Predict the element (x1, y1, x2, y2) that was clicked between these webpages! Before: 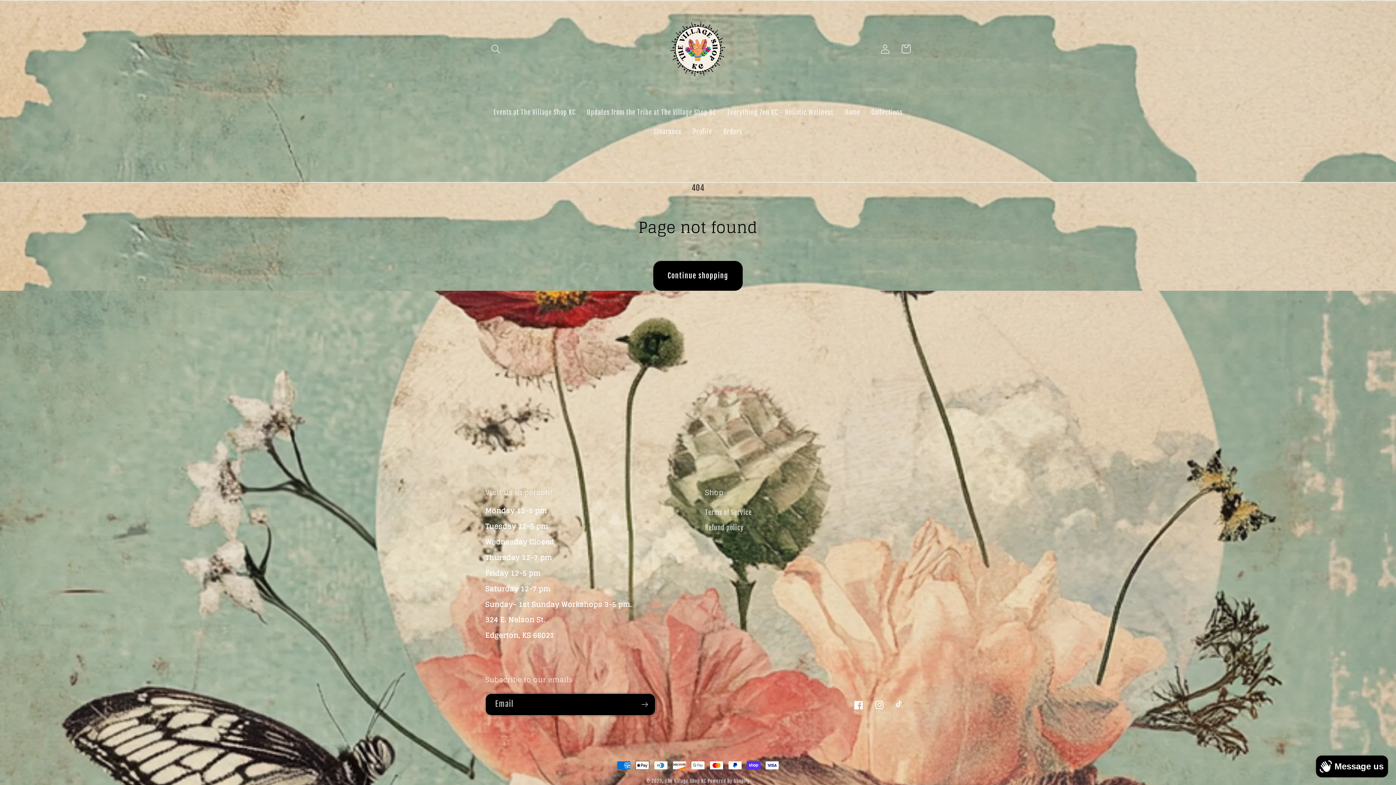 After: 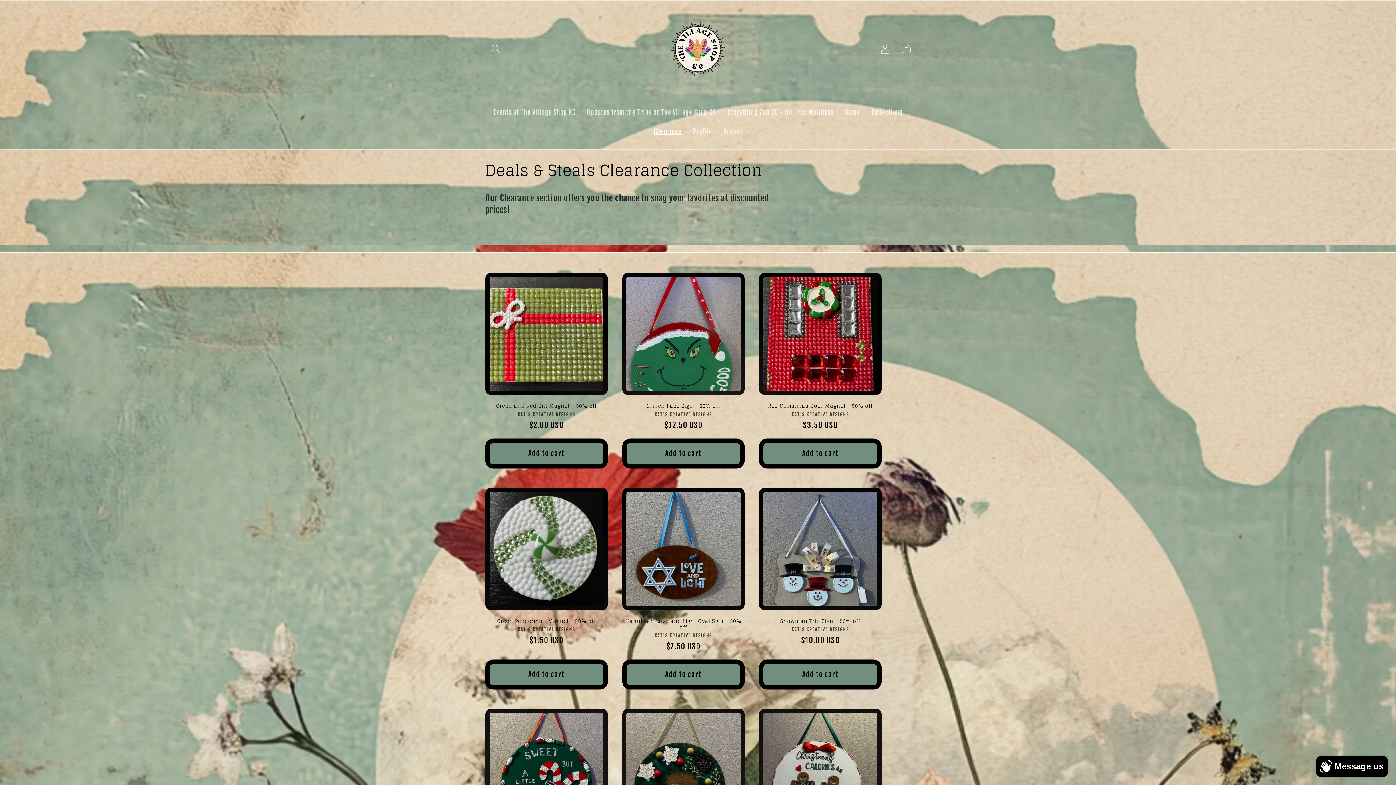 Action: label: Clearance bbox: (648, 122, 687, 141)